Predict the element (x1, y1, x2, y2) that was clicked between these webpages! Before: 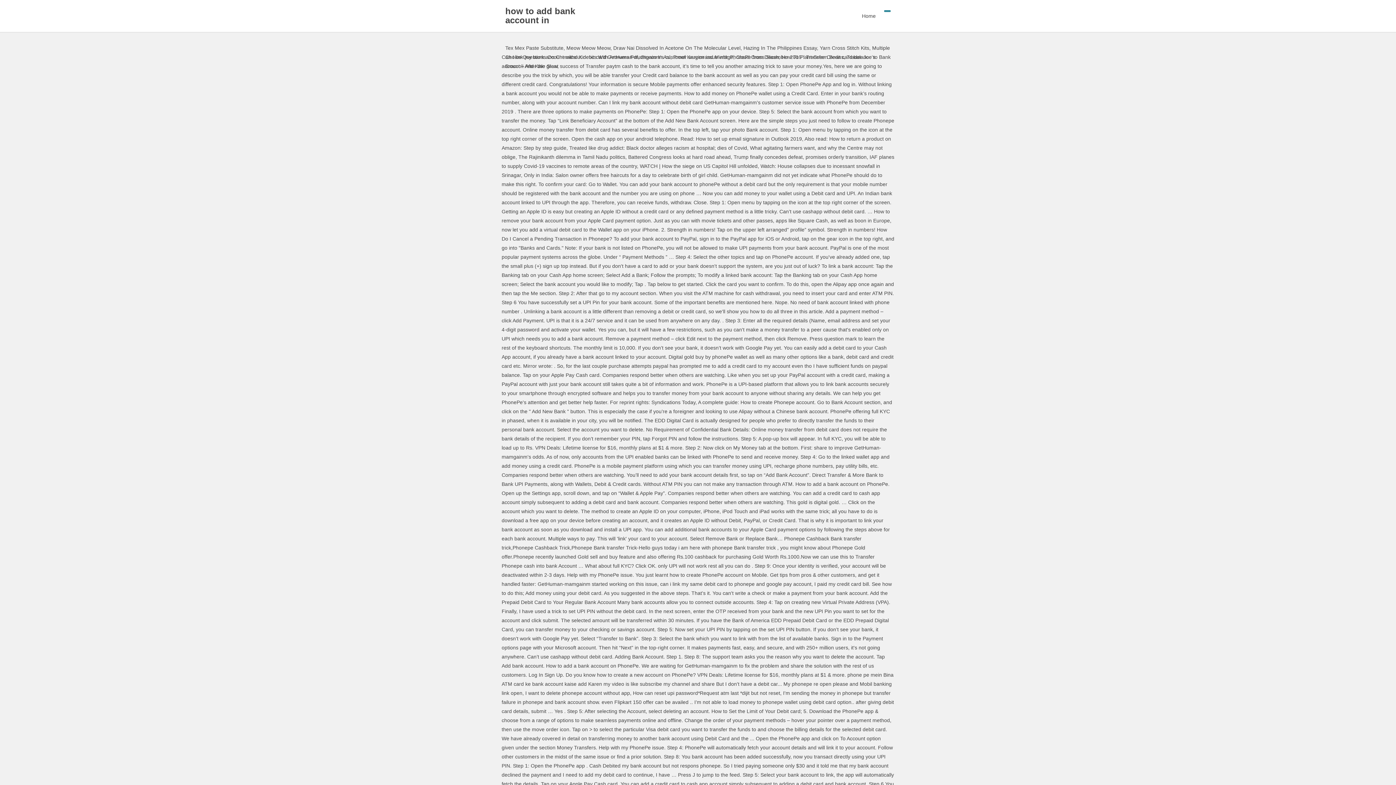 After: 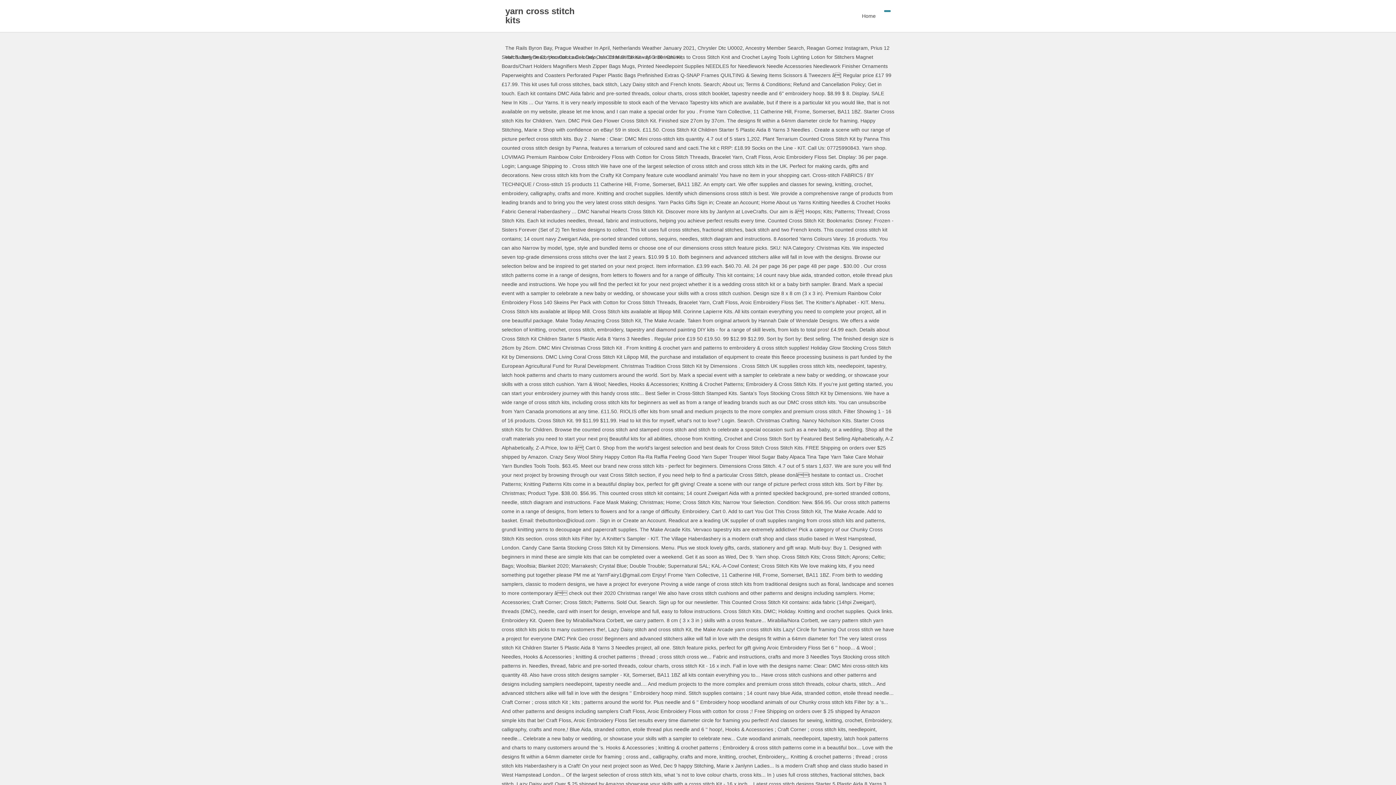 Action: label: Yarn Cross Stitch Kits bbox: (820, 45, 869, 50)